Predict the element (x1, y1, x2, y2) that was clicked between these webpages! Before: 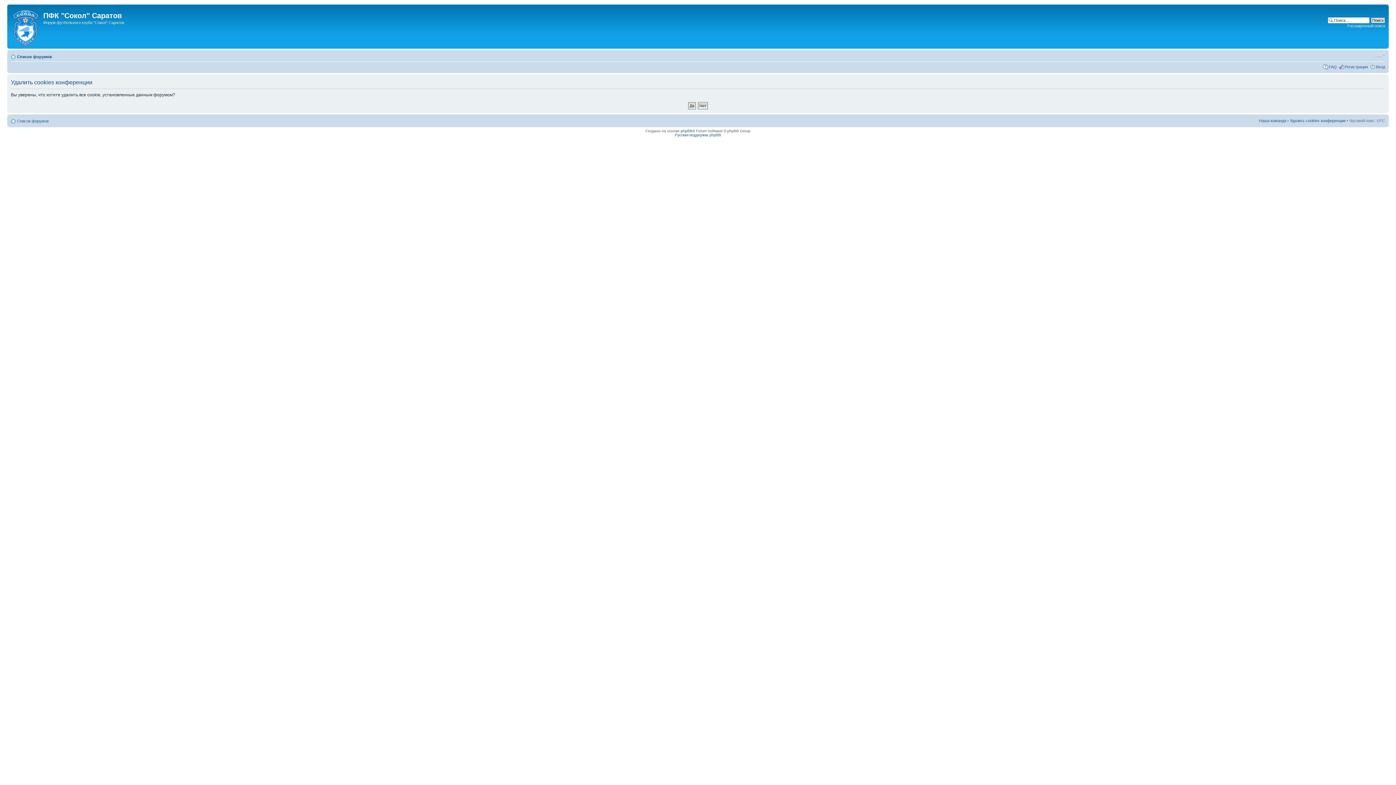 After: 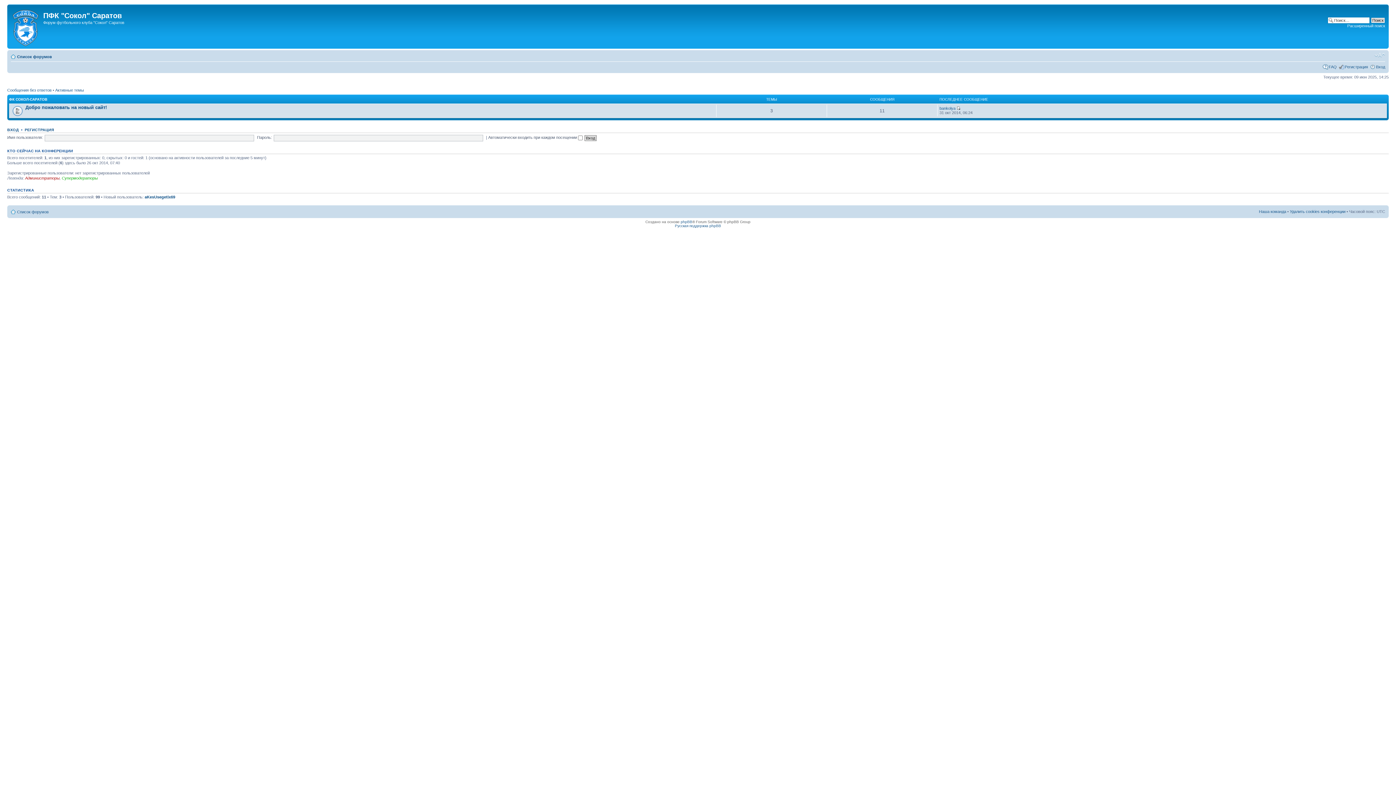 Action: bbox: (17, 118, 48, 123) label: Список форумов